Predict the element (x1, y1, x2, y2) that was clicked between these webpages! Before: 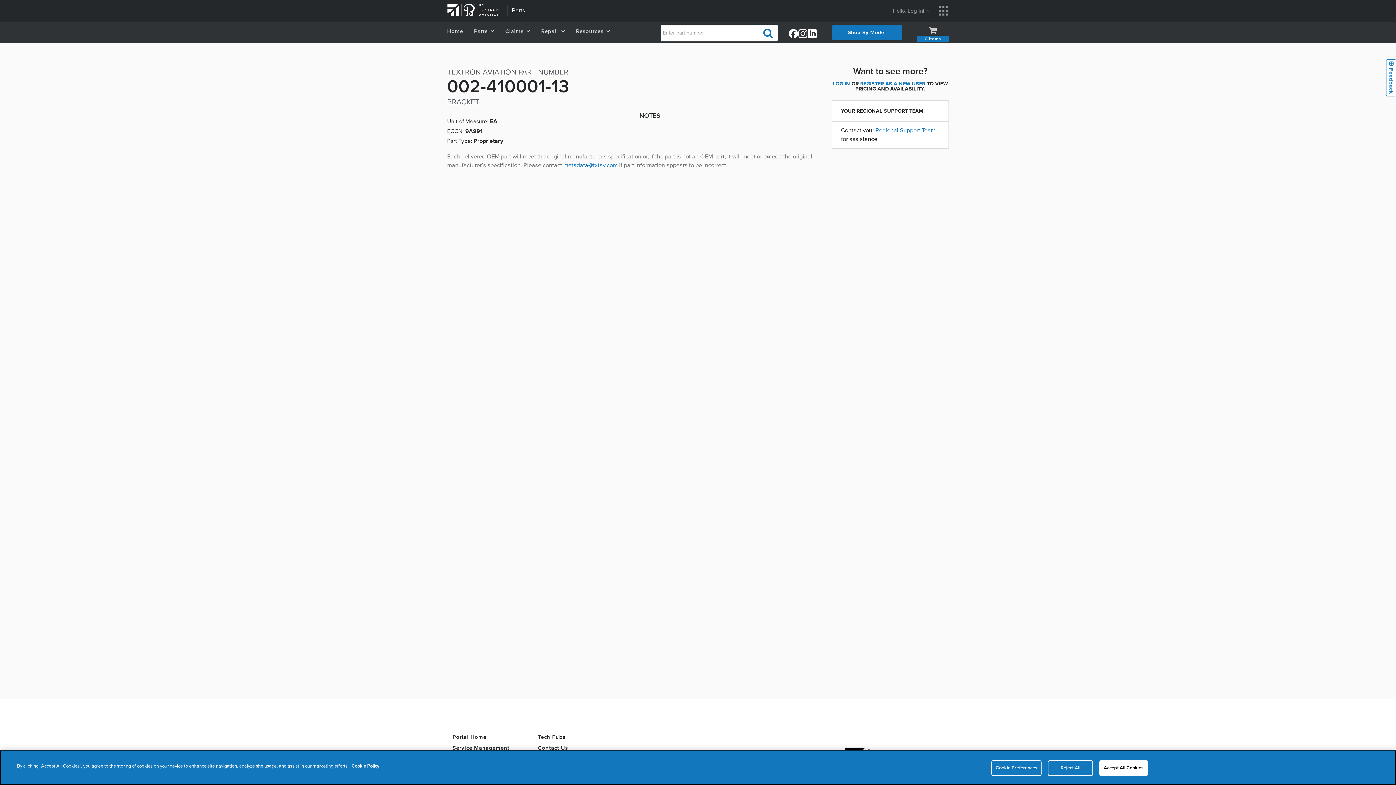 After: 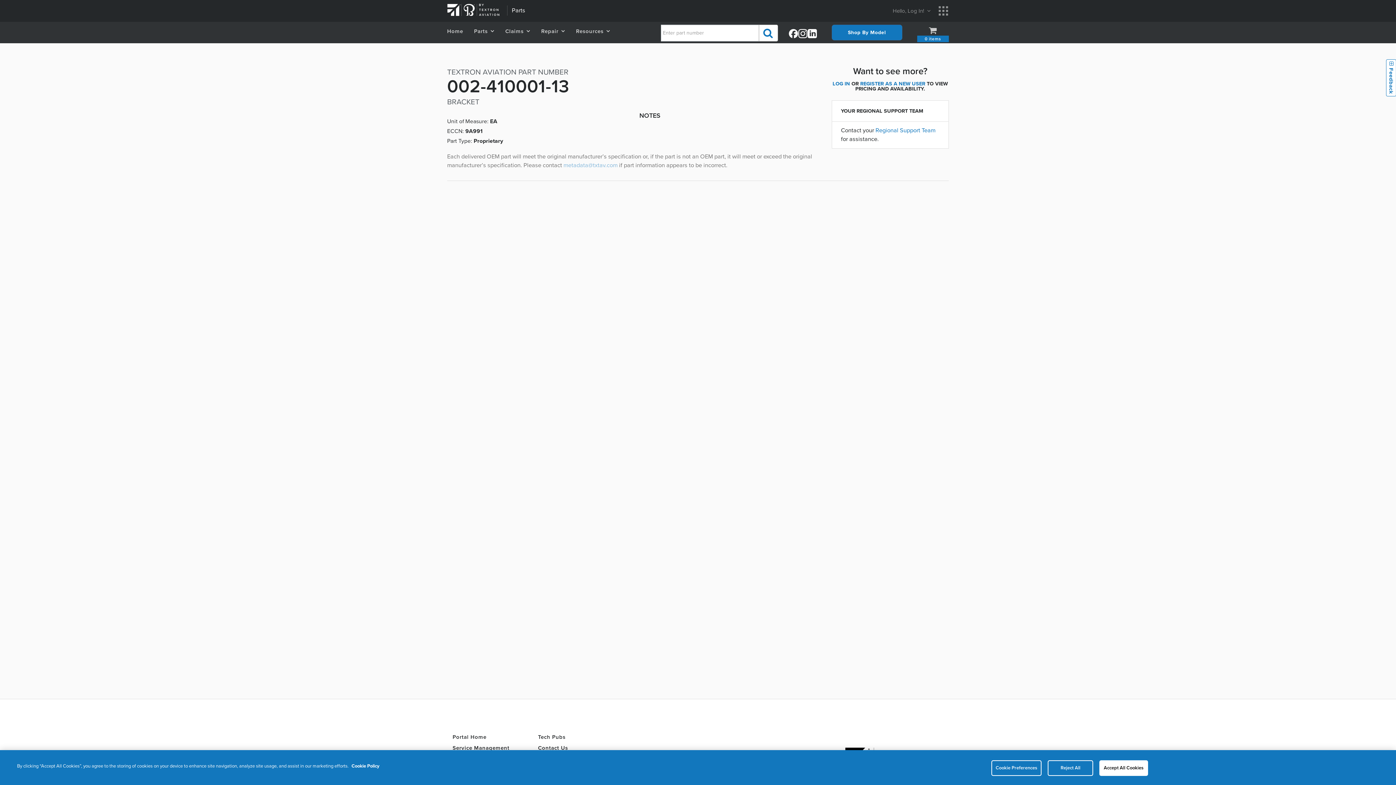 Action: bbox: (563, 161, 617, 169) label: metadata@txtav.com